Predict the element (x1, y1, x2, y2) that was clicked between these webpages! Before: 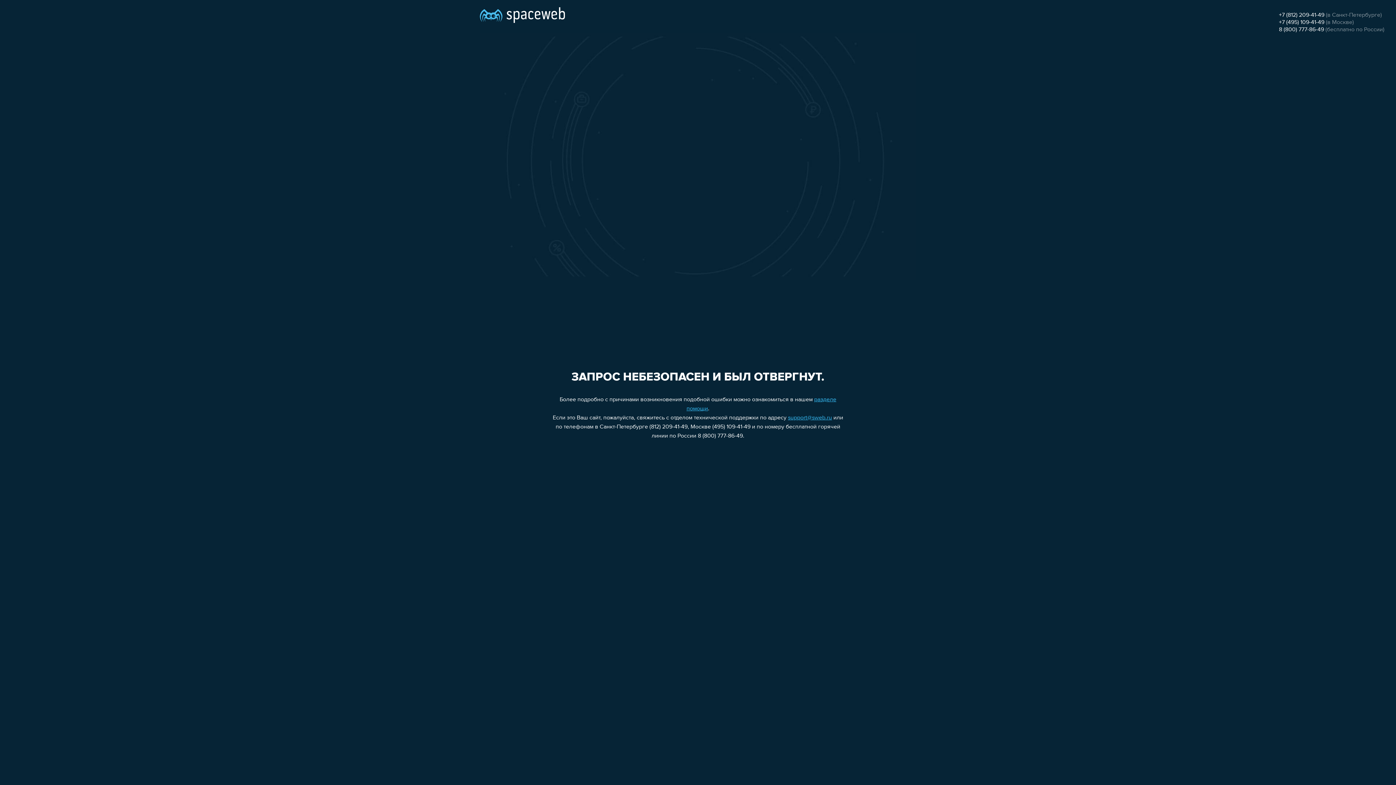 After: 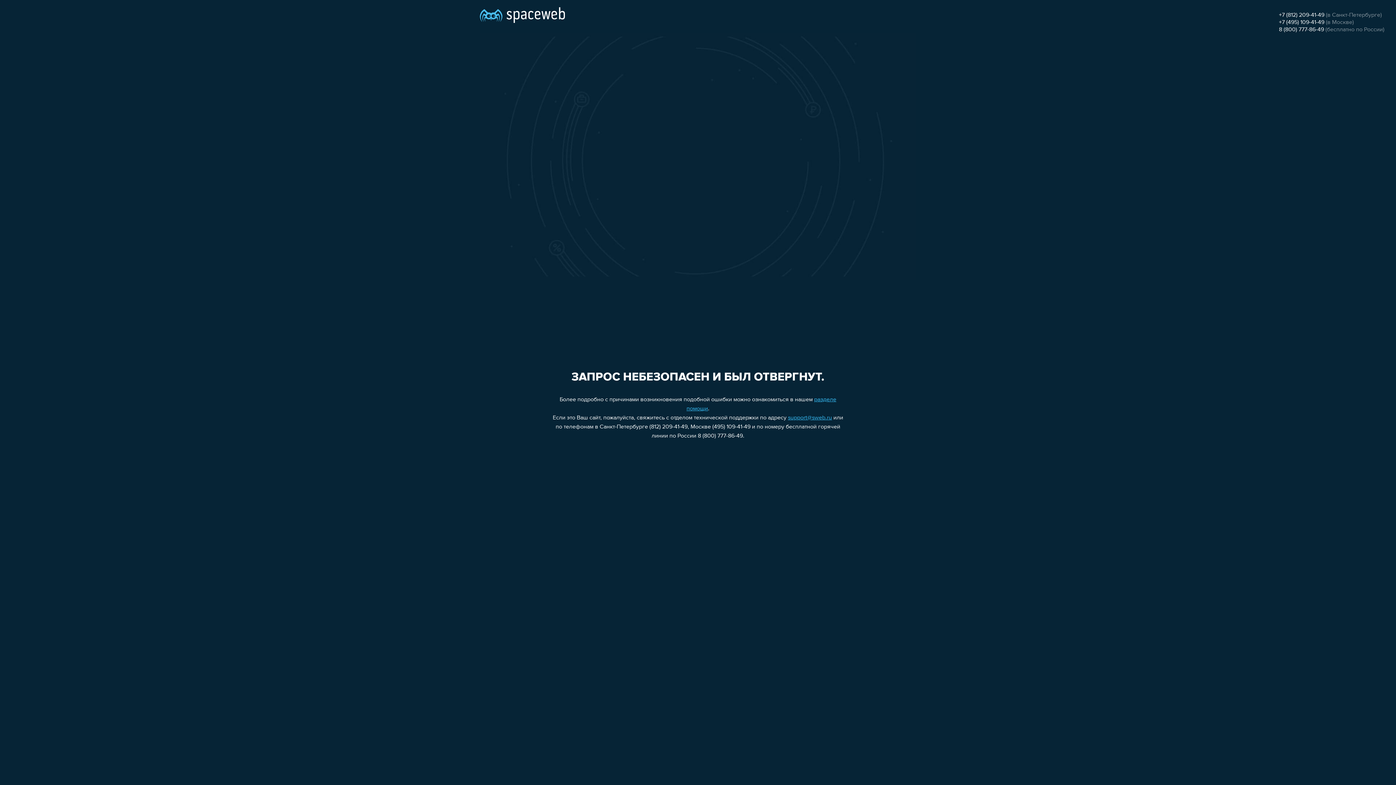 Action: bbox: (1279, 26, 1324, 32) label: 8 (800) 777-86-49